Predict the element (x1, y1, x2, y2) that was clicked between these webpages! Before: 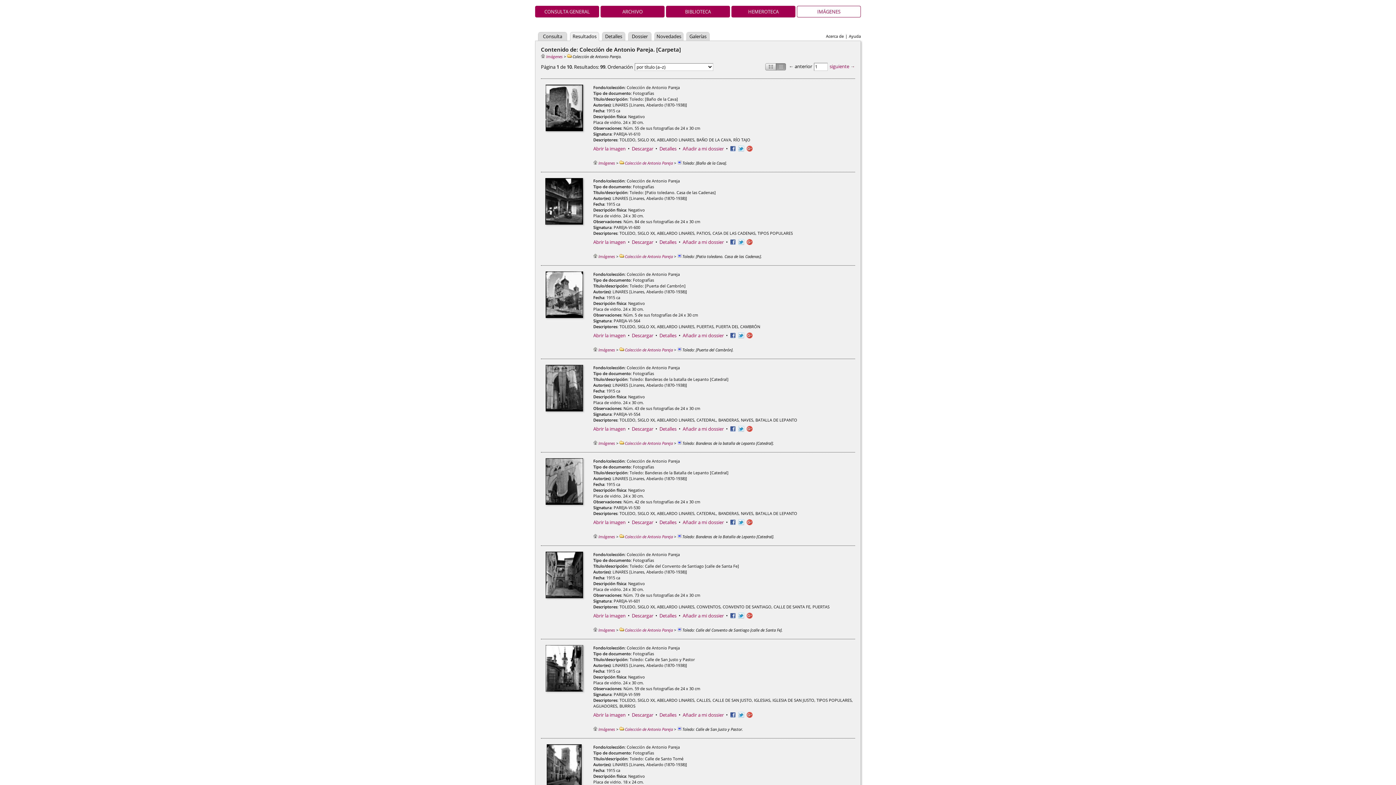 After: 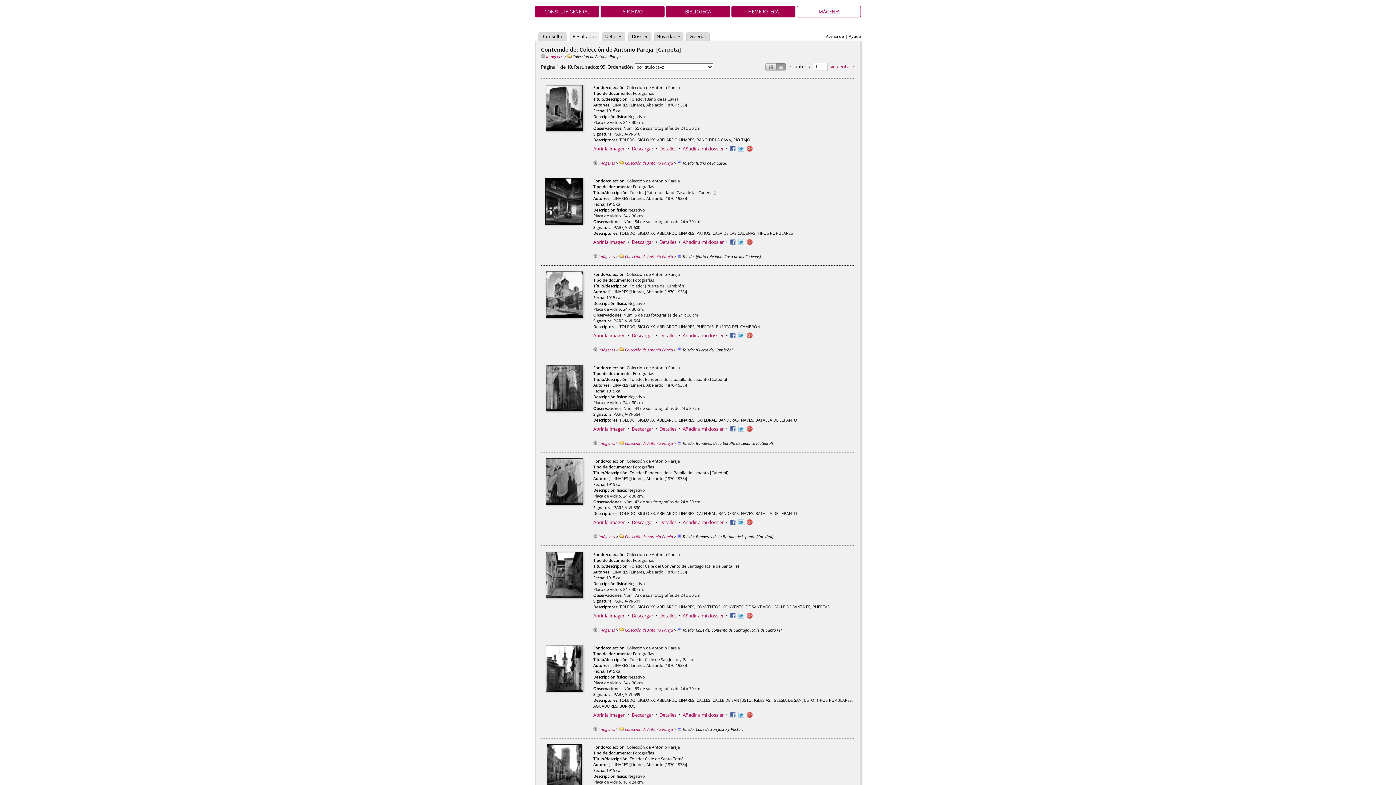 Action: bbox: (730, 425, 736, 432)